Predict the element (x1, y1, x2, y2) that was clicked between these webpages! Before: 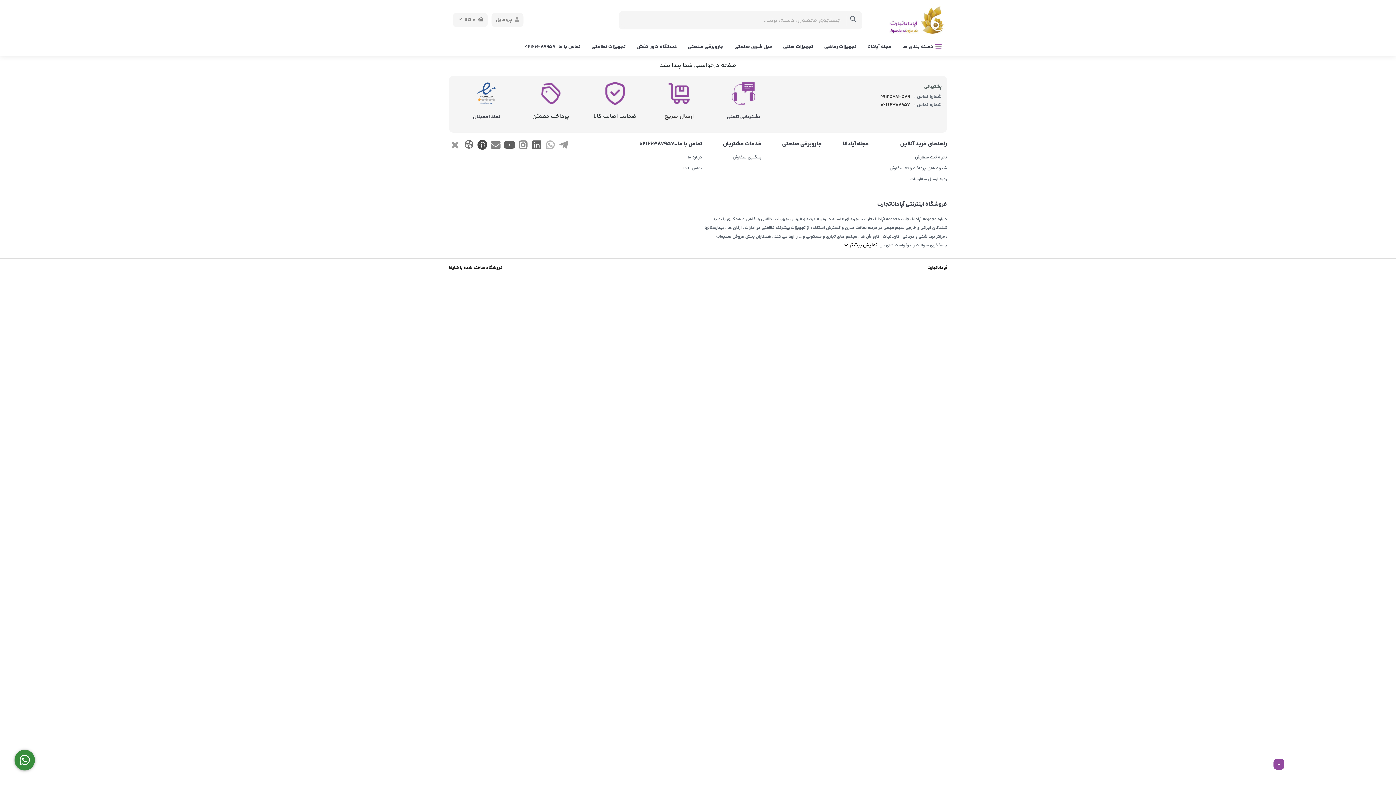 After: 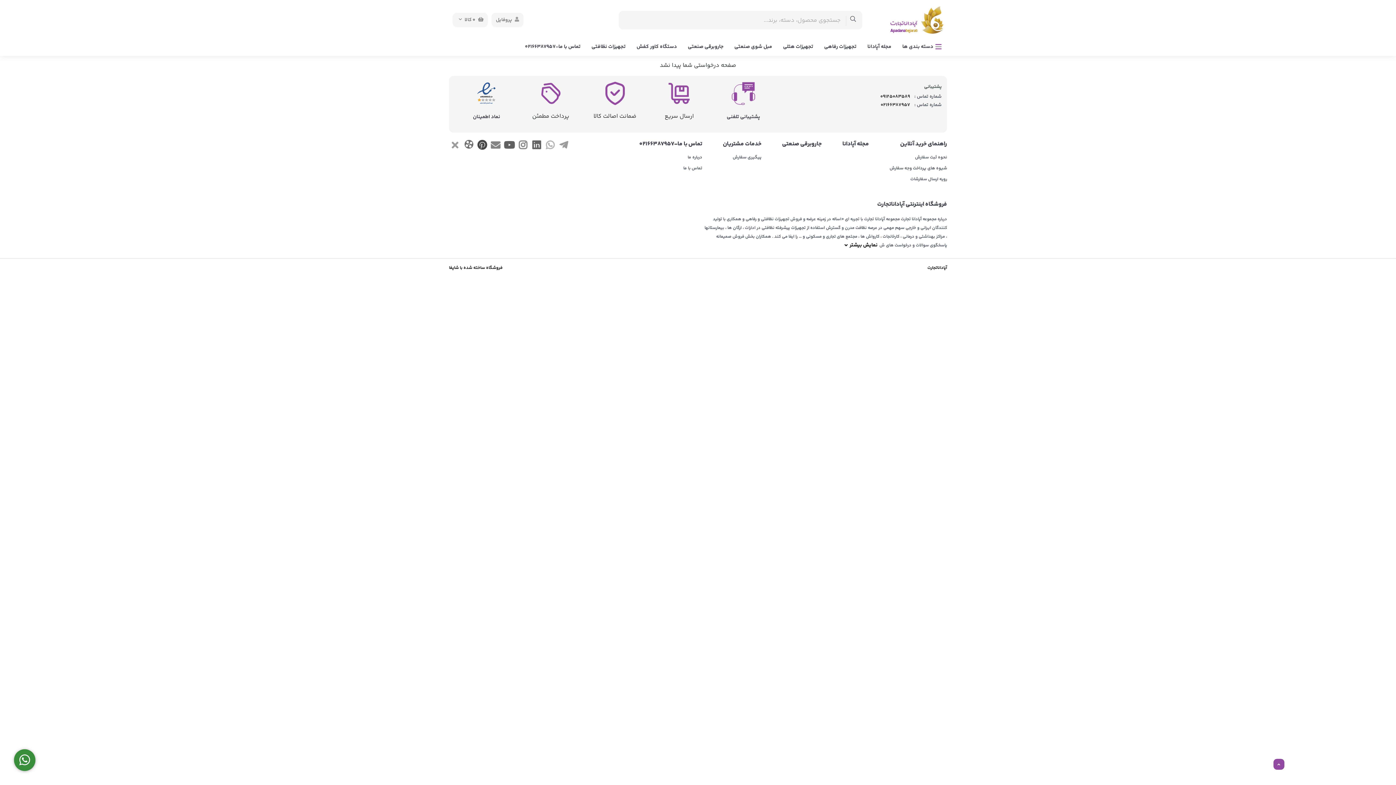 Action: bbox: (14, 750, 34, 770)